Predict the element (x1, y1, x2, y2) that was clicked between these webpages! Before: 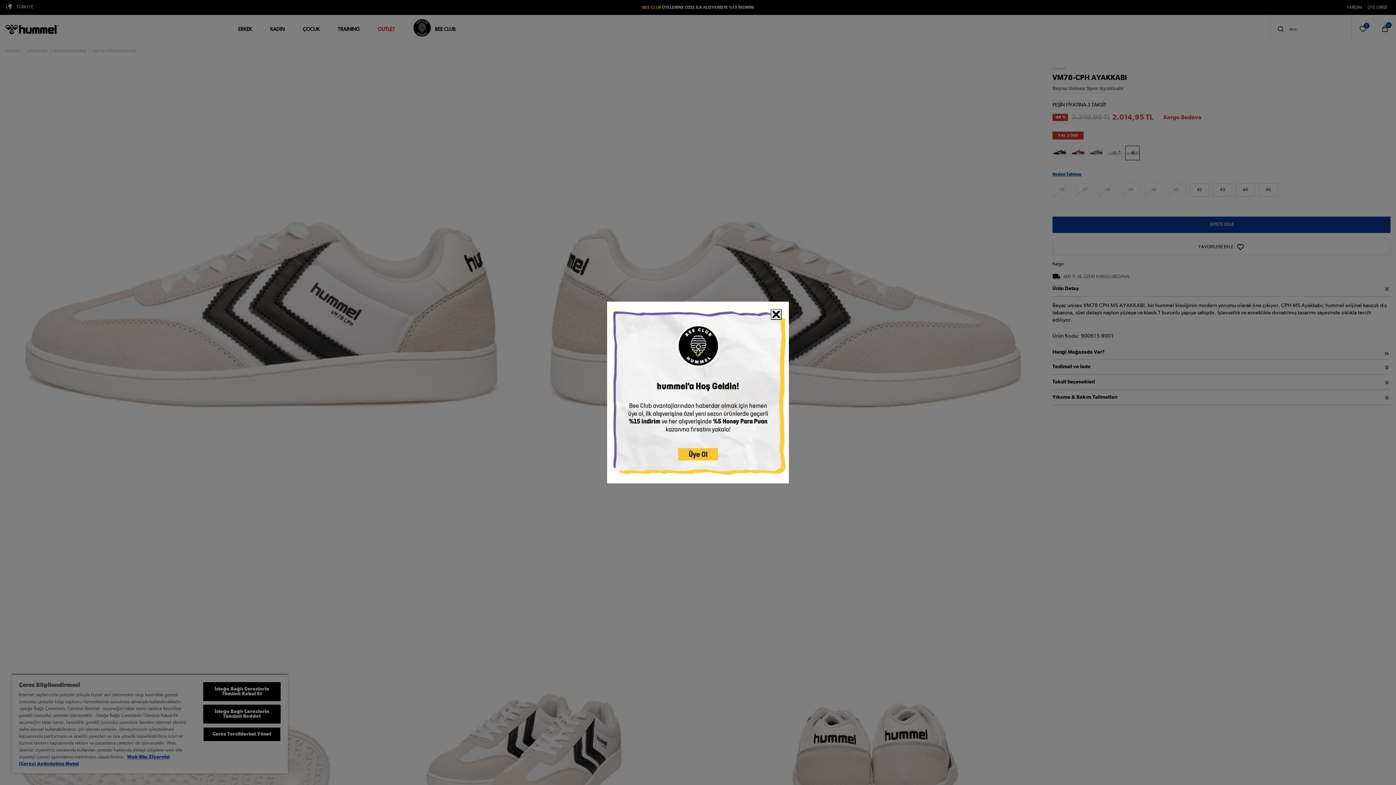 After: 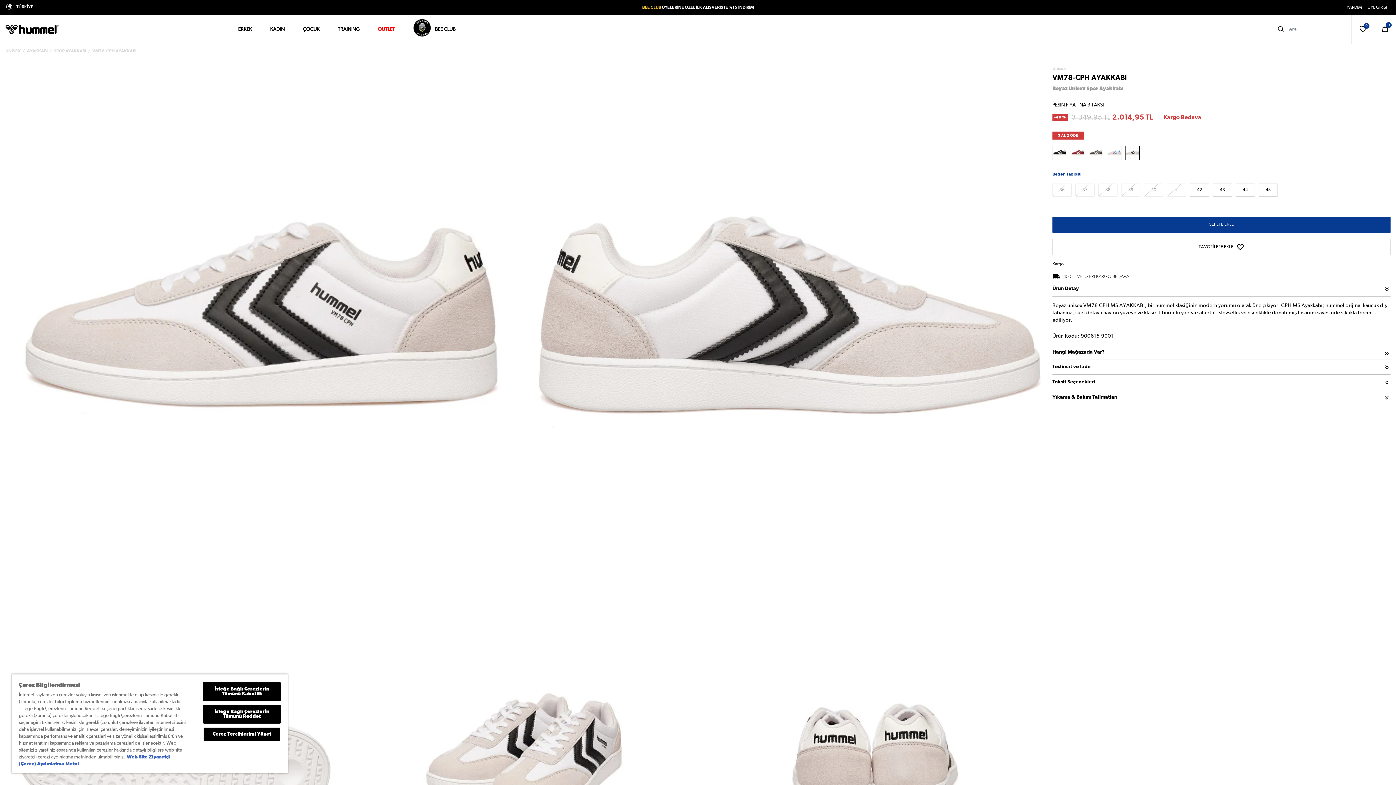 Action: bbox: (770, 309, 781, 320)